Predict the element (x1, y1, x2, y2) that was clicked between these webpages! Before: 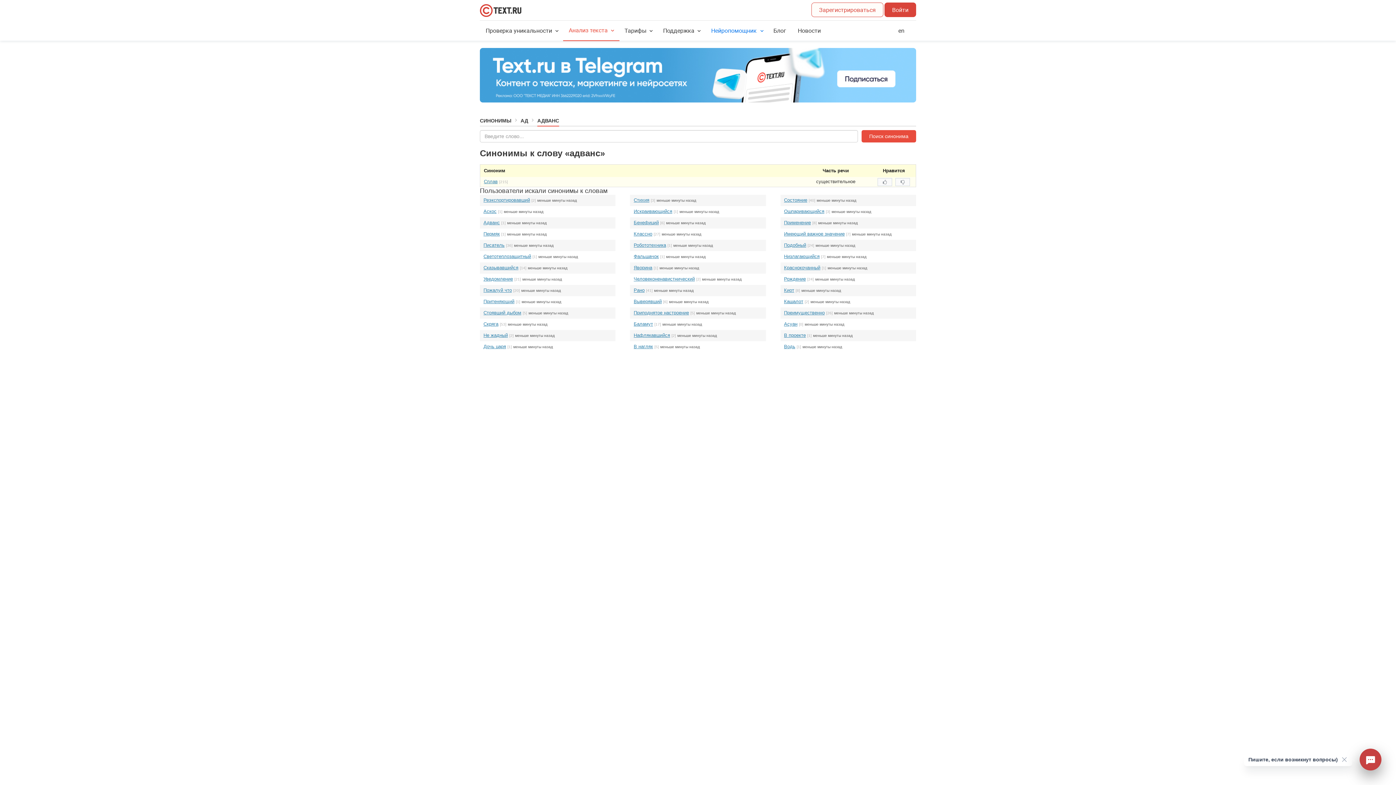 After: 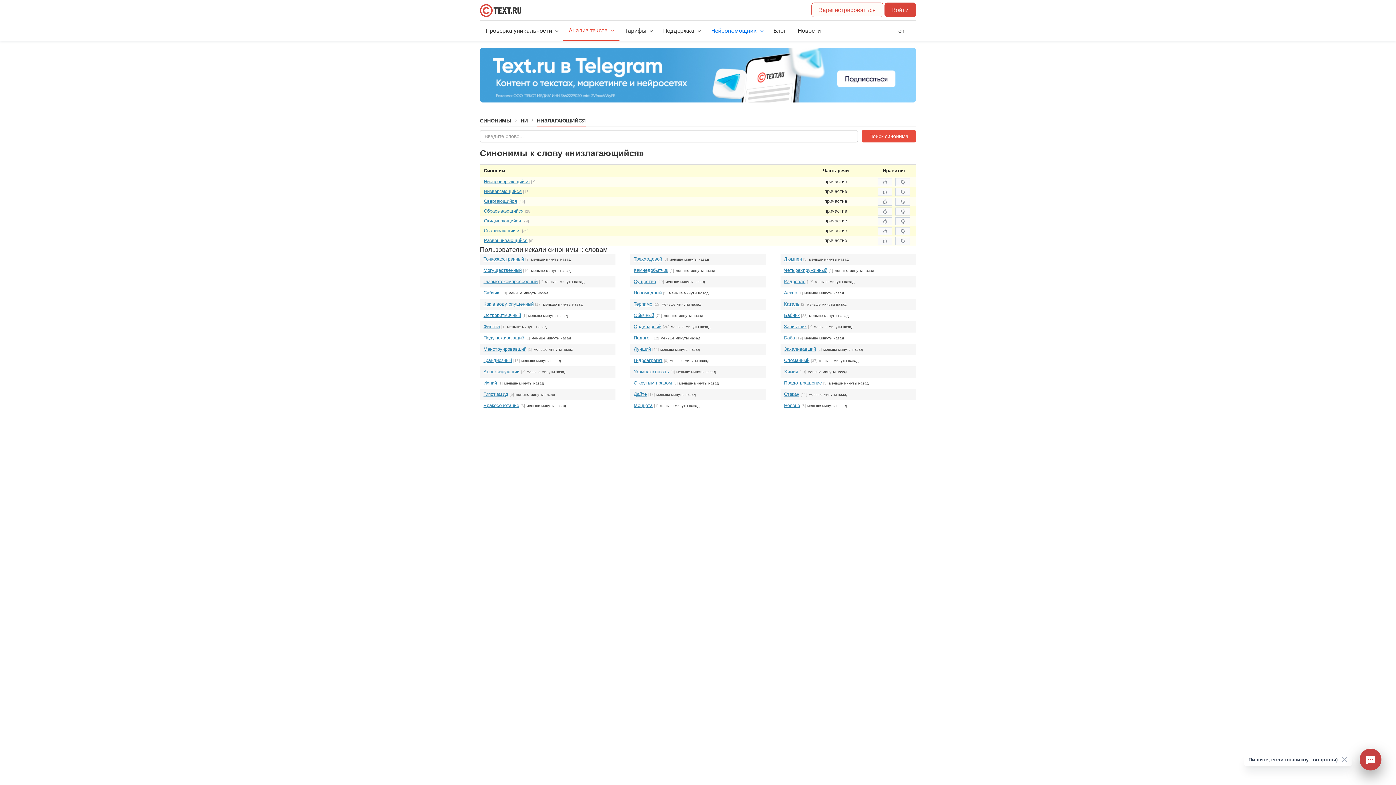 Action: bbox: (784, 253, 819, 259) label: Низлагающийся